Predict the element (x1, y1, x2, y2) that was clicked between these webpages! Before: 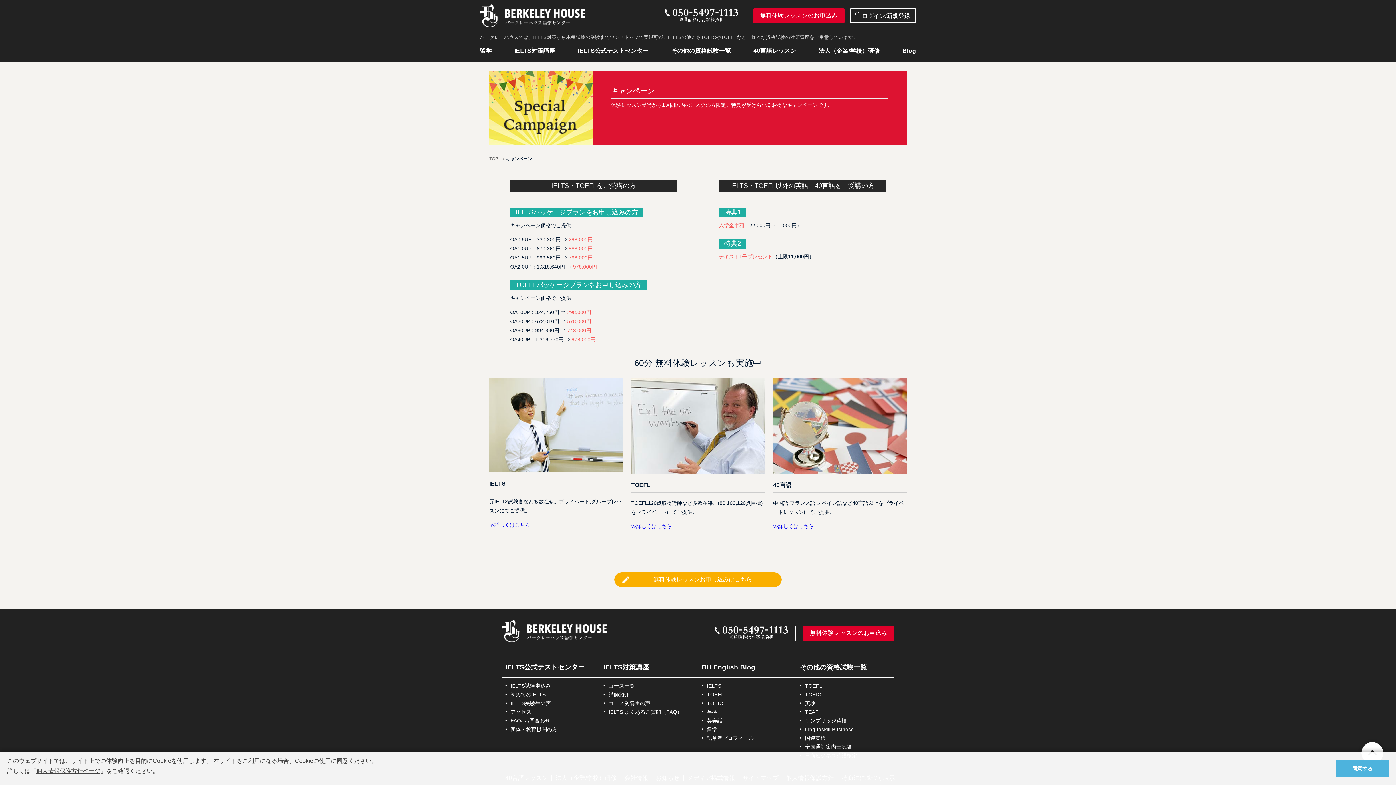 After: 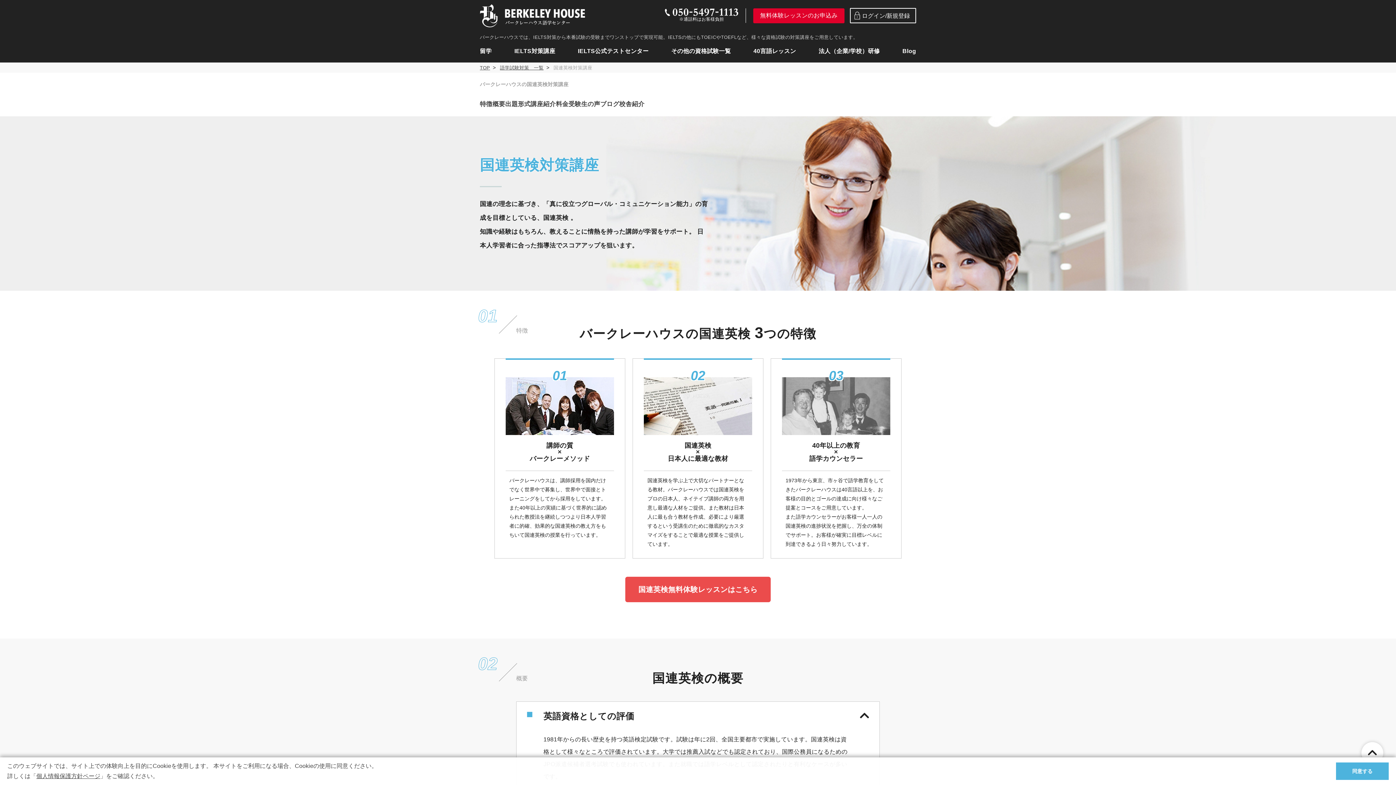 Action: label: 国連英検 bbox: (805, 734, 826, 742)